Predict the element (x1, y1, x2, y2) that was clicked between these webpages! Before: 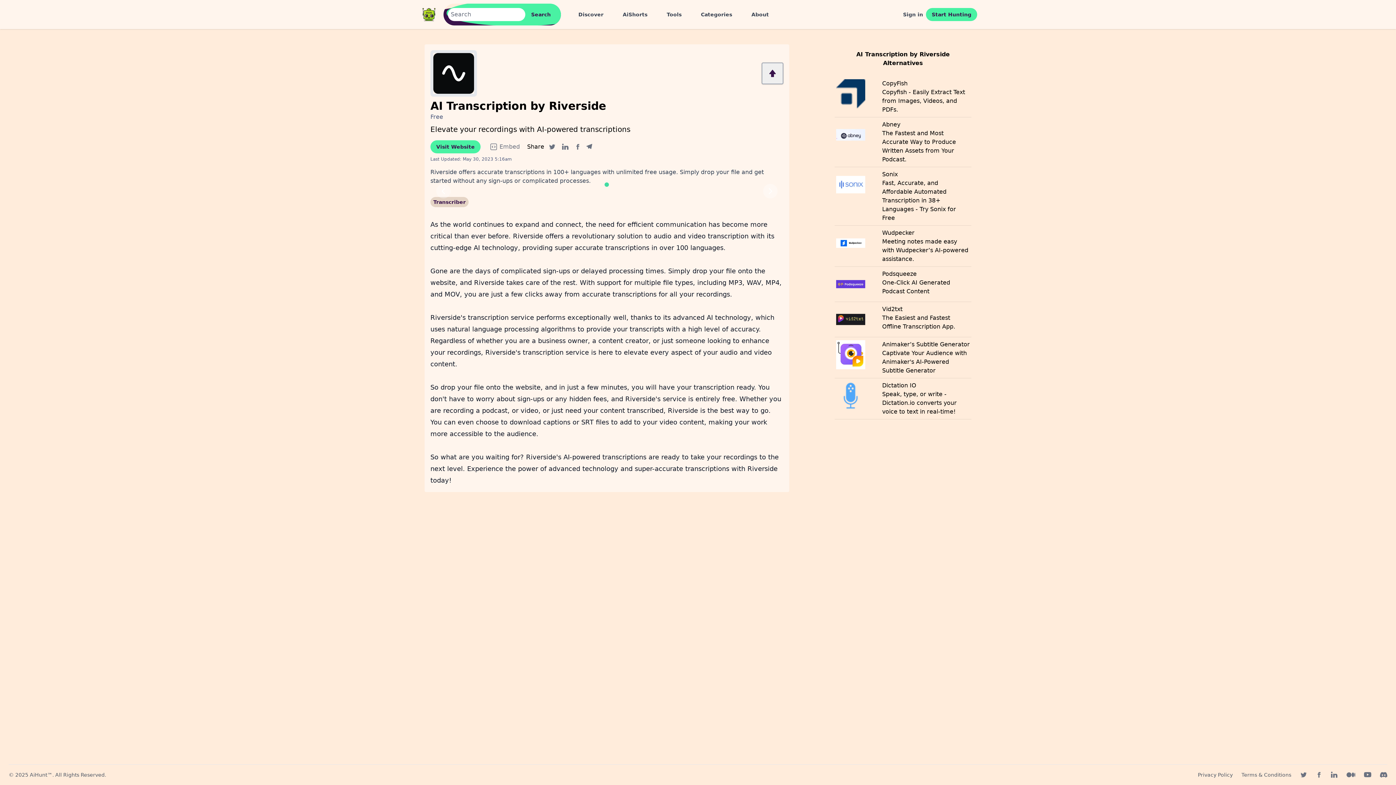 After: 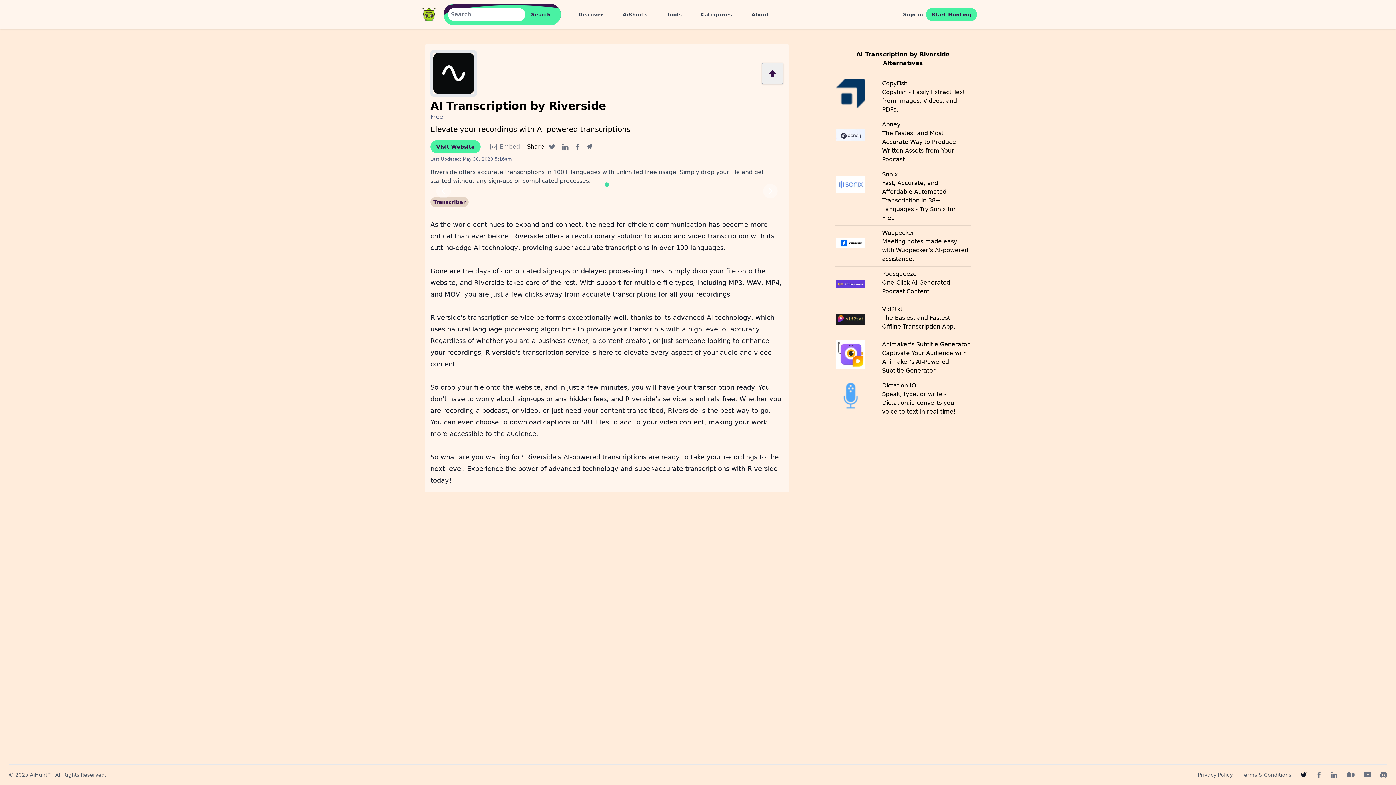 Action: label: Twitter page bbox: (1300, 771, 1307, 778)